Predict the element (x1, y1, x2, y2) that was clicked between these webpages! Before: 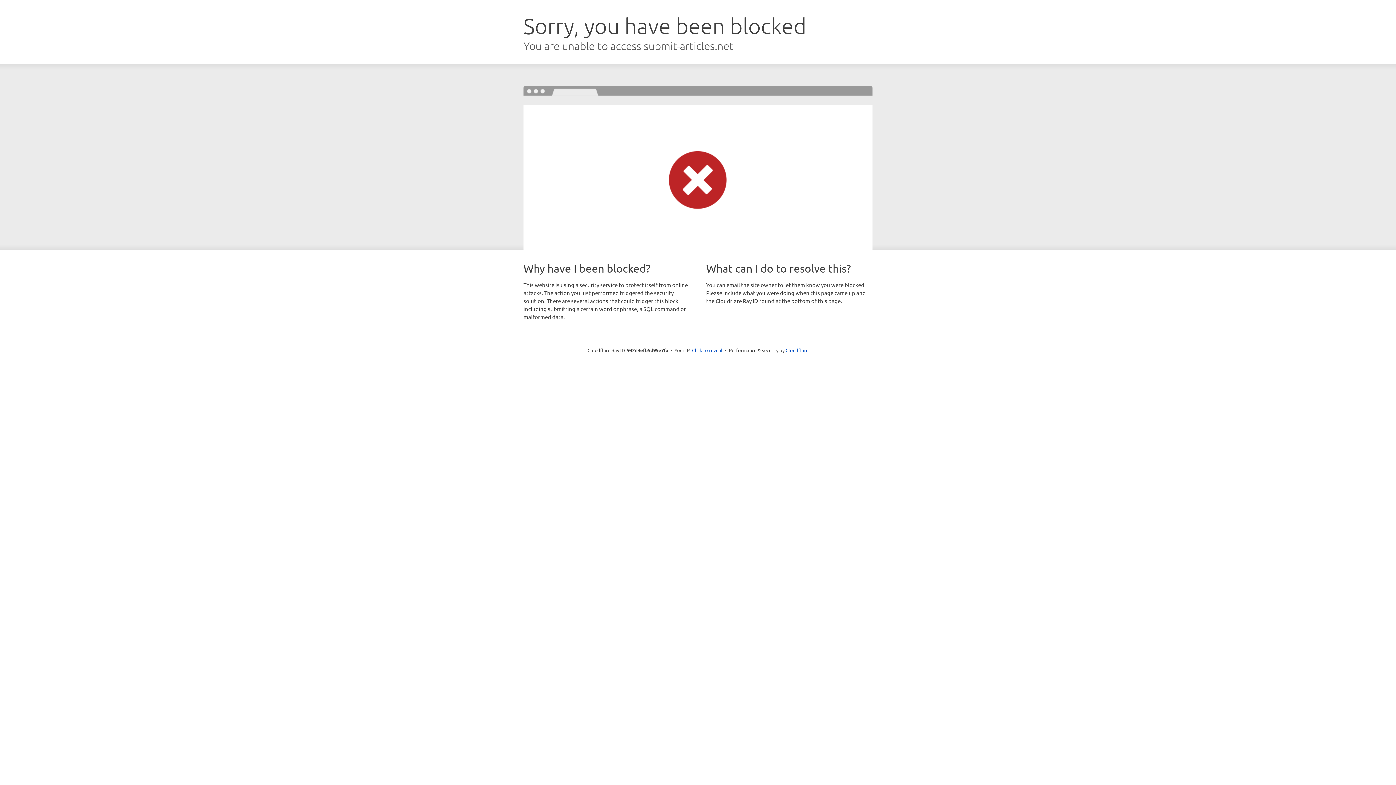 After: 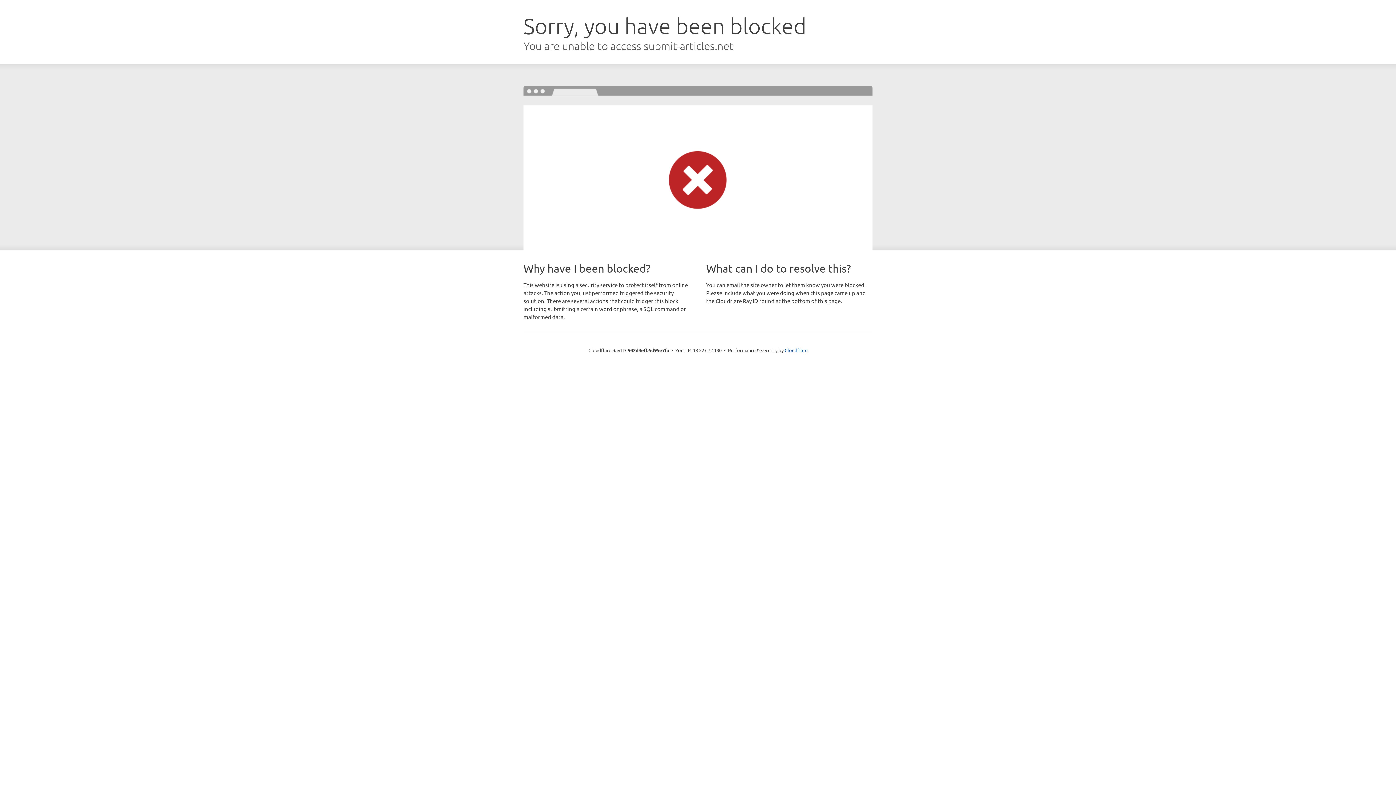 Action: label: Click to reveal bbox: (692, 346, 722, 353)